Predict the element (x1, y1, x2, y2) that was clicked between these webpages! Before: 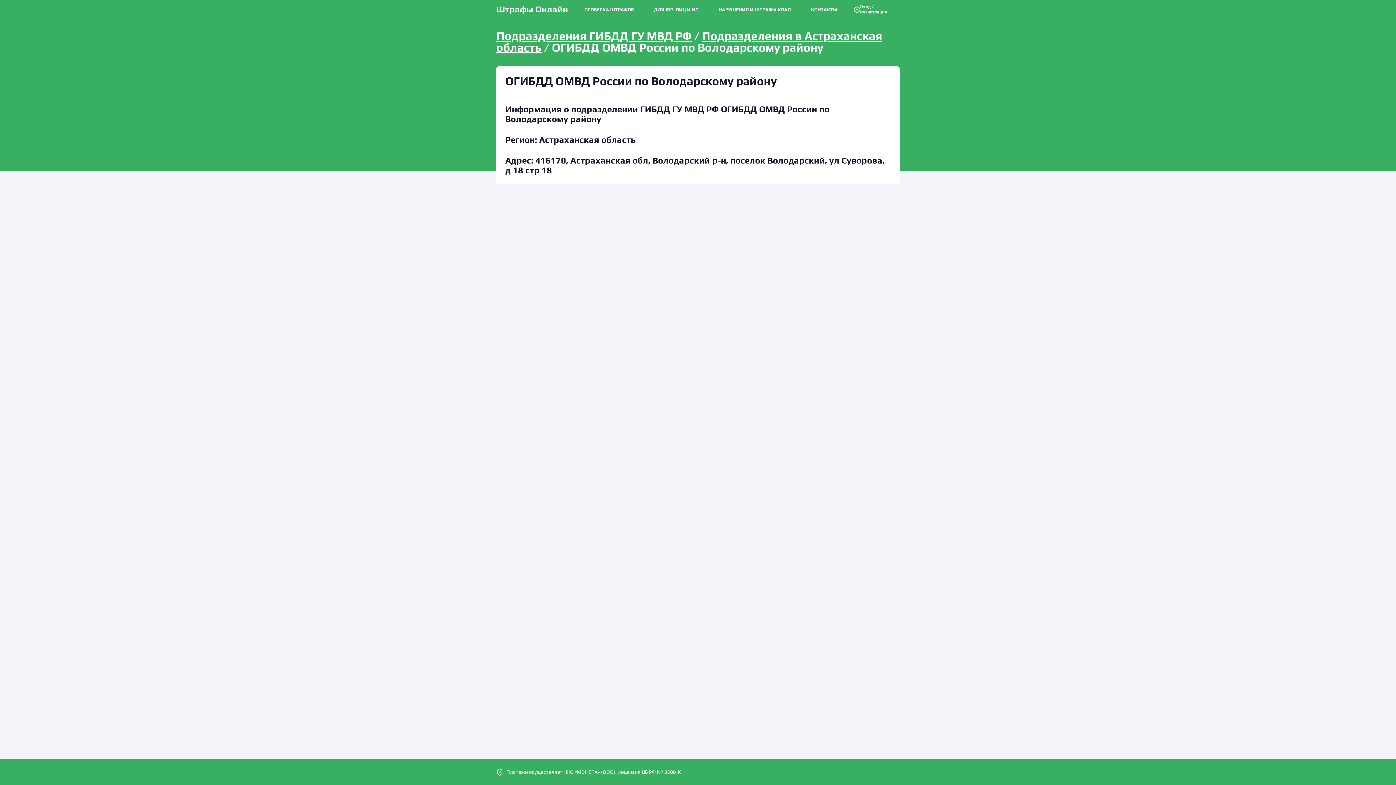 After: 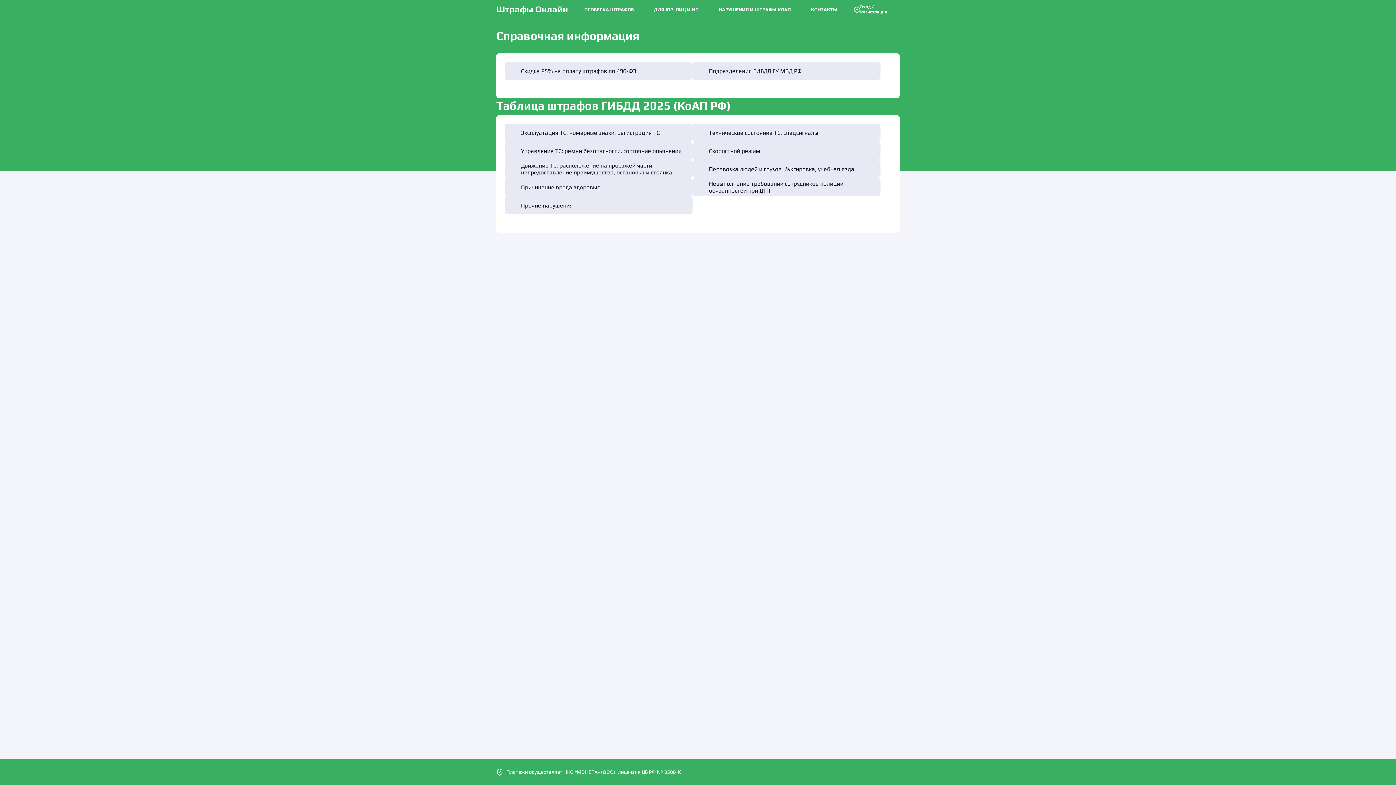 Action: bbox: (715, 4, 794, 14) label: НАРУШЕНИЯ И ШТРАФЫ КОАП